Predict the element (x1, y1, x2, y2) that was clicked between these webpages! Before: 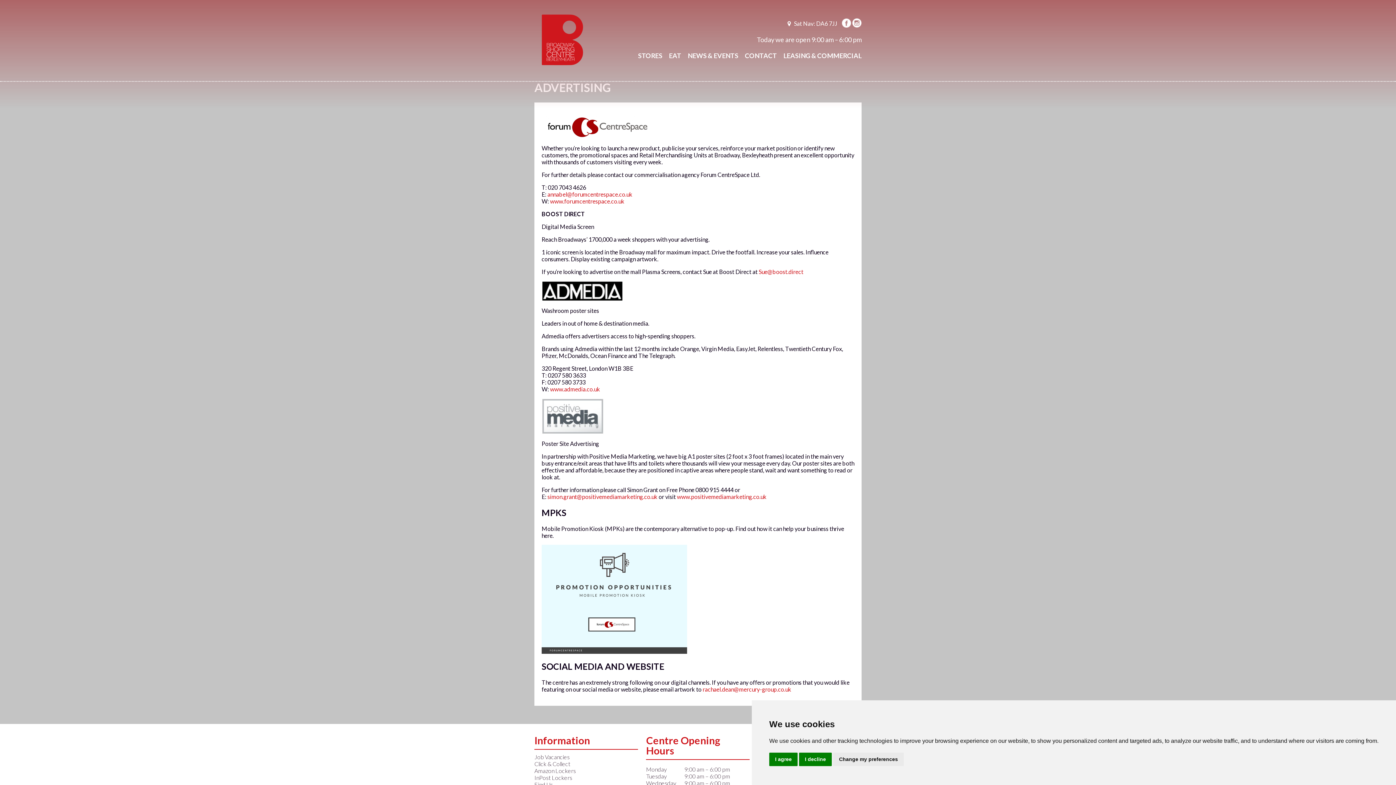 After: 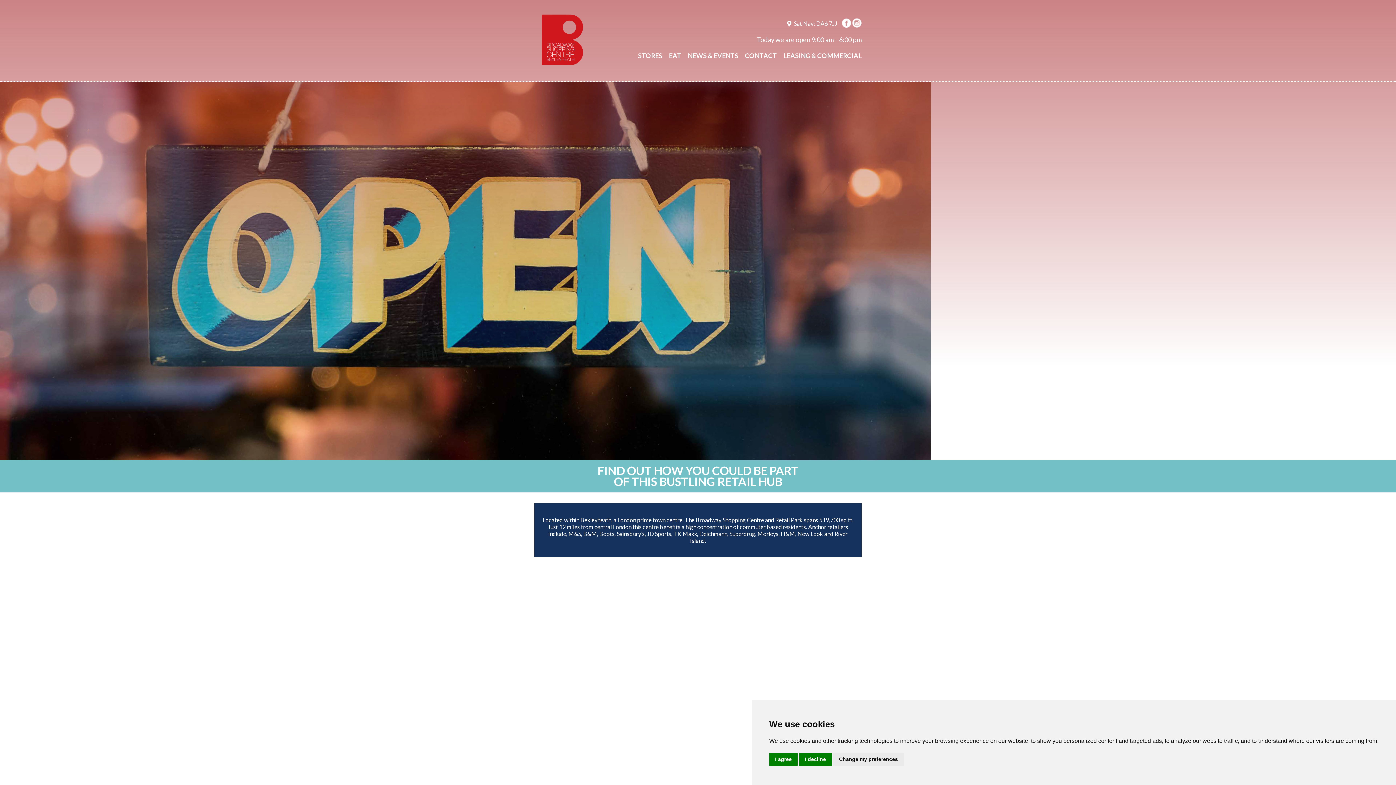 Action: bbox: (783, 50, 861, 59) label: LEASING & COMMERCIAL